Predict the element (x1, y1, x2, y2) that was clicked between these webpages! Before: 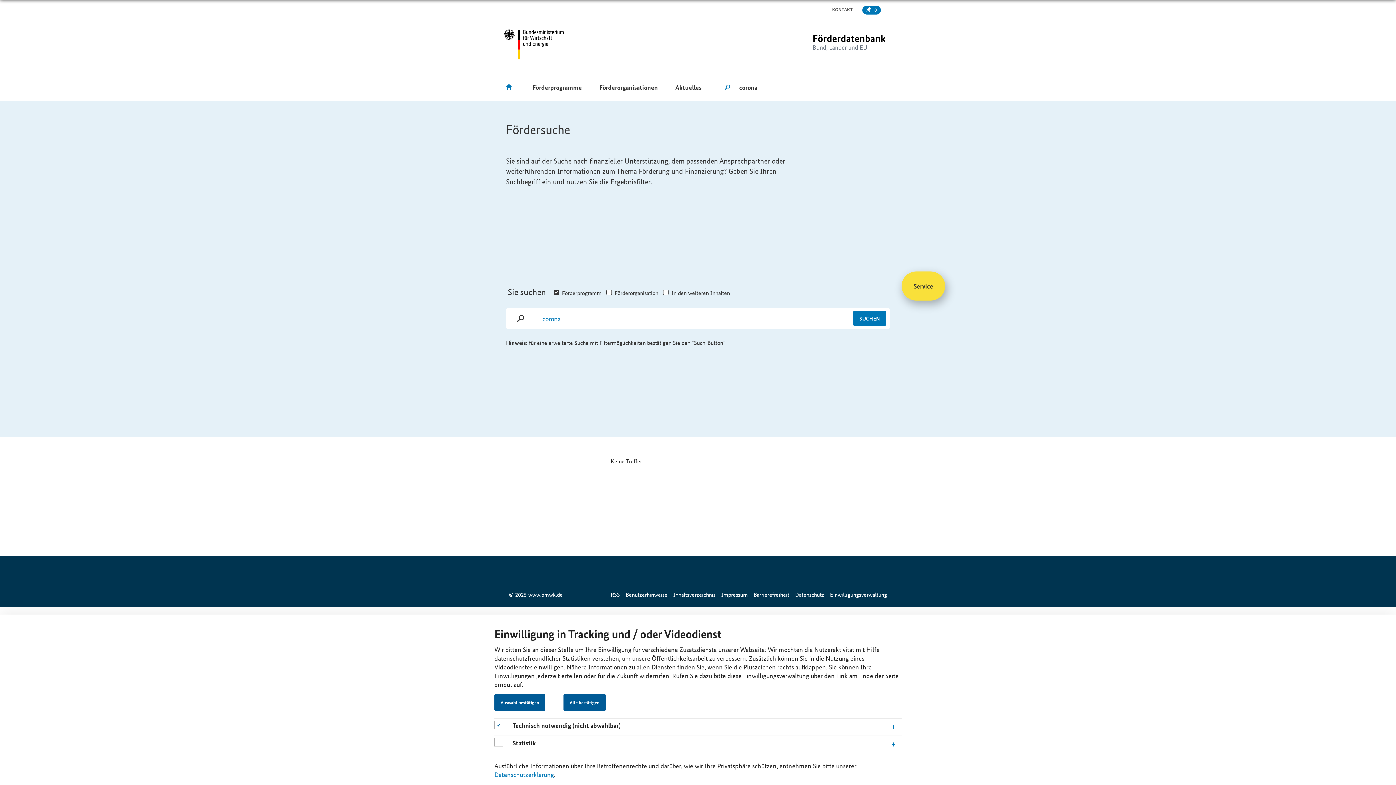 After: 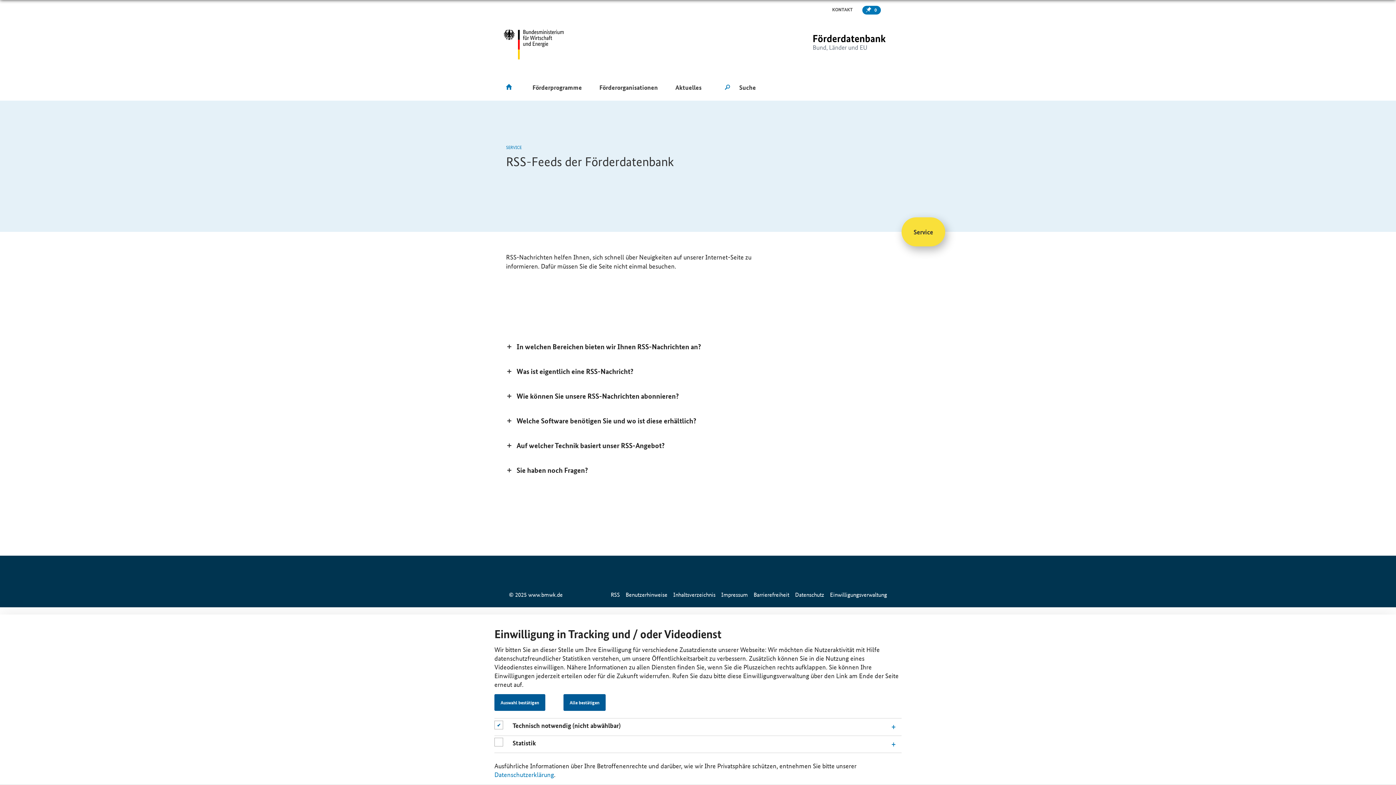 Action: label: RSS bbox: (610, 590, 620, 598)